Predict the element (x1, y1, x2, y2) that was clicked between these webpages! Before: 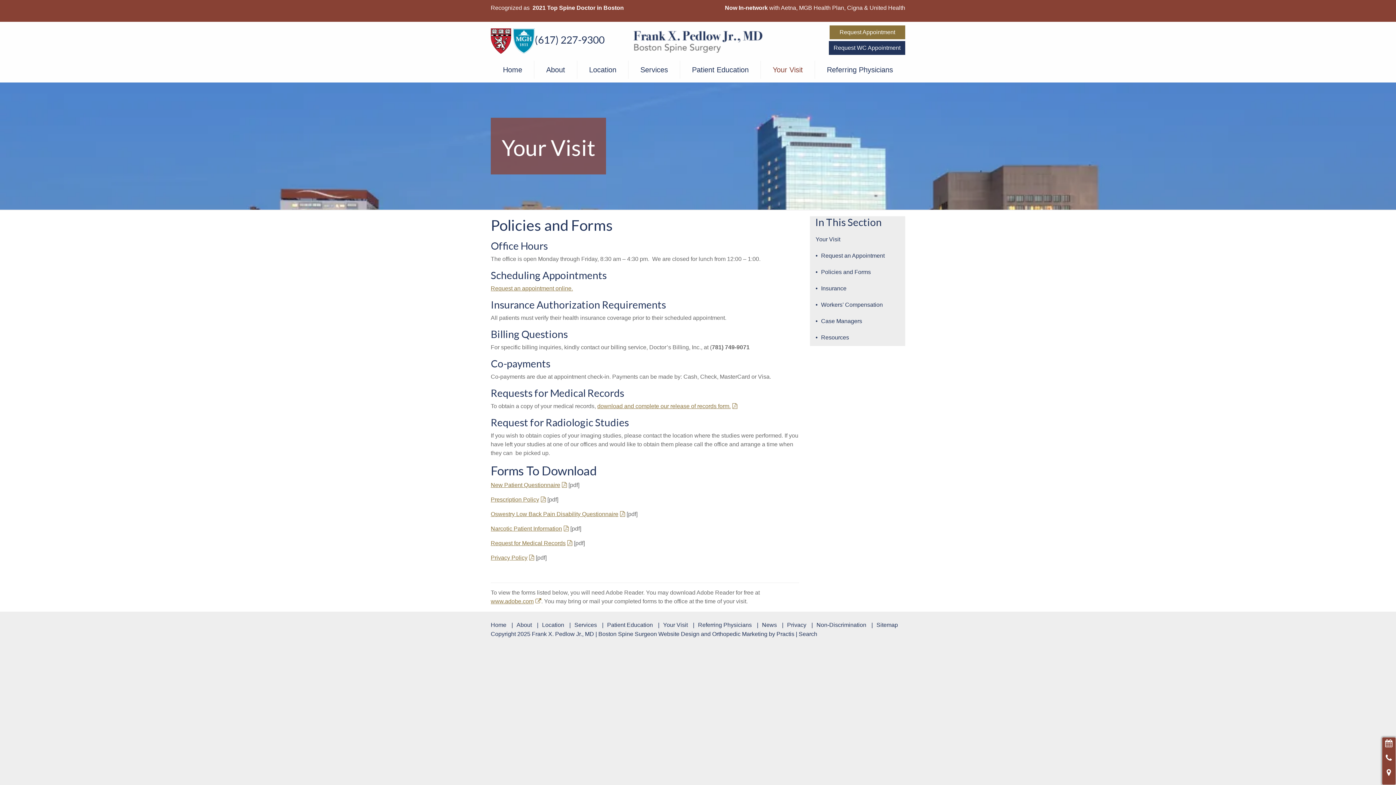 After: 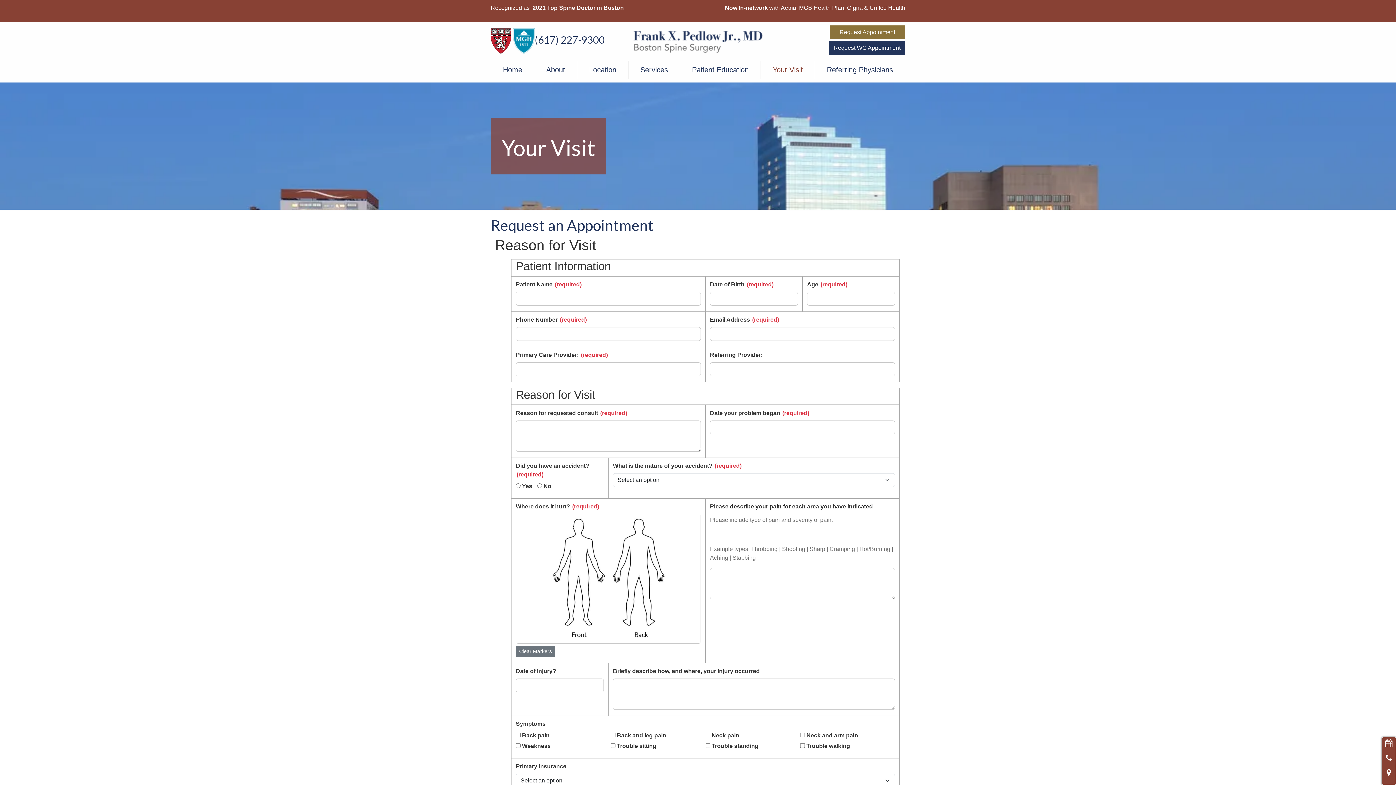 Action: bbox: (1384, 740, 1394, 746)